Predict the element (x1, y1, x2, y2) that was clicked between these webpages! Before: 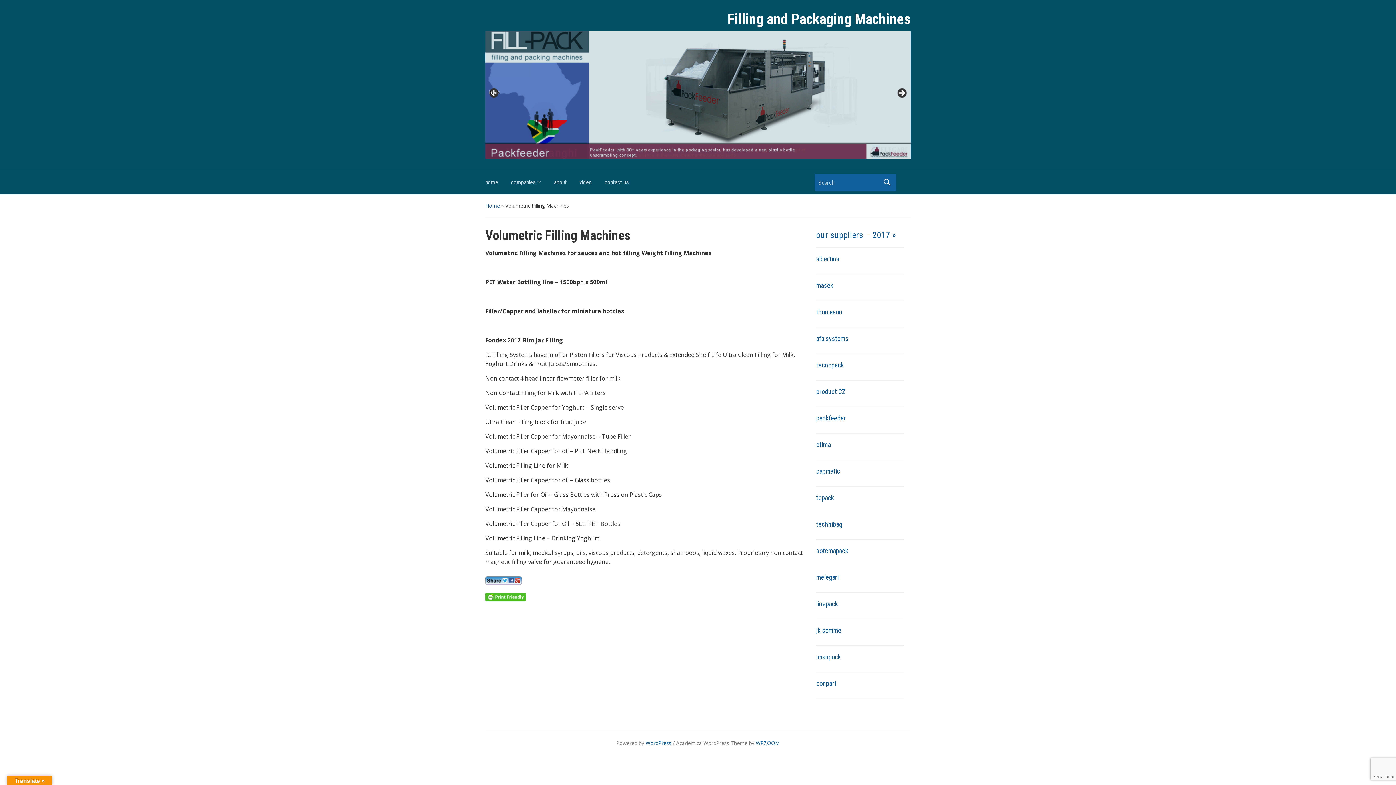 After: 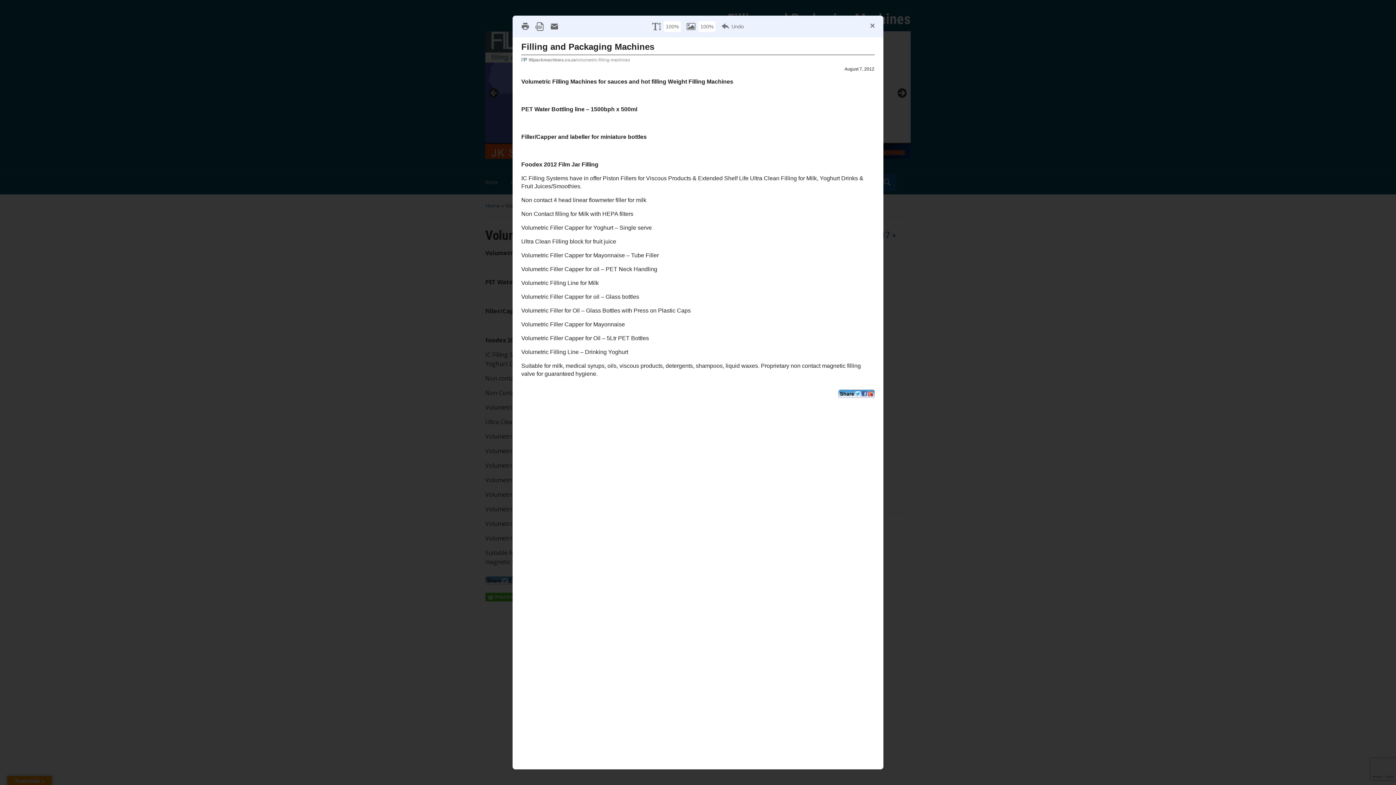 Action: bbox: (485, 593, 526, 600)